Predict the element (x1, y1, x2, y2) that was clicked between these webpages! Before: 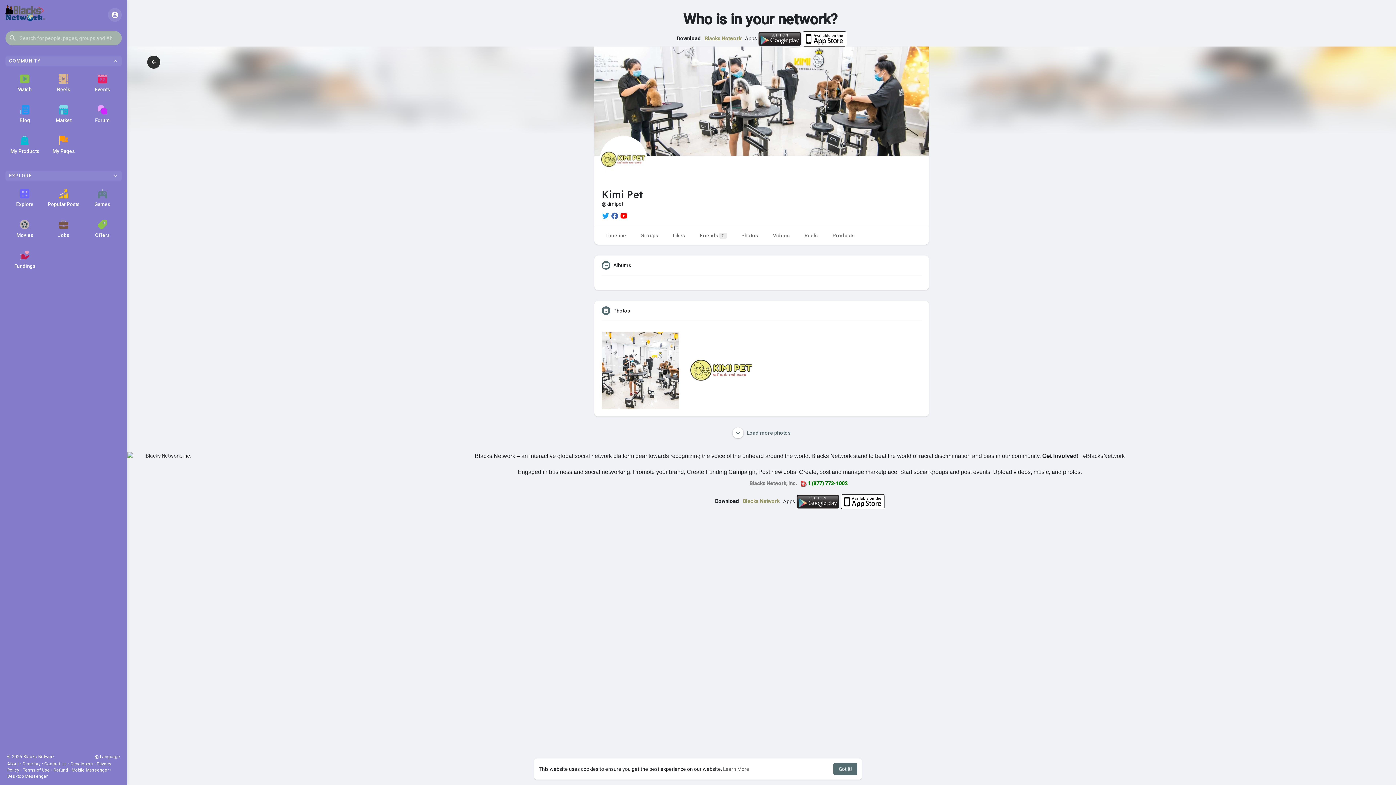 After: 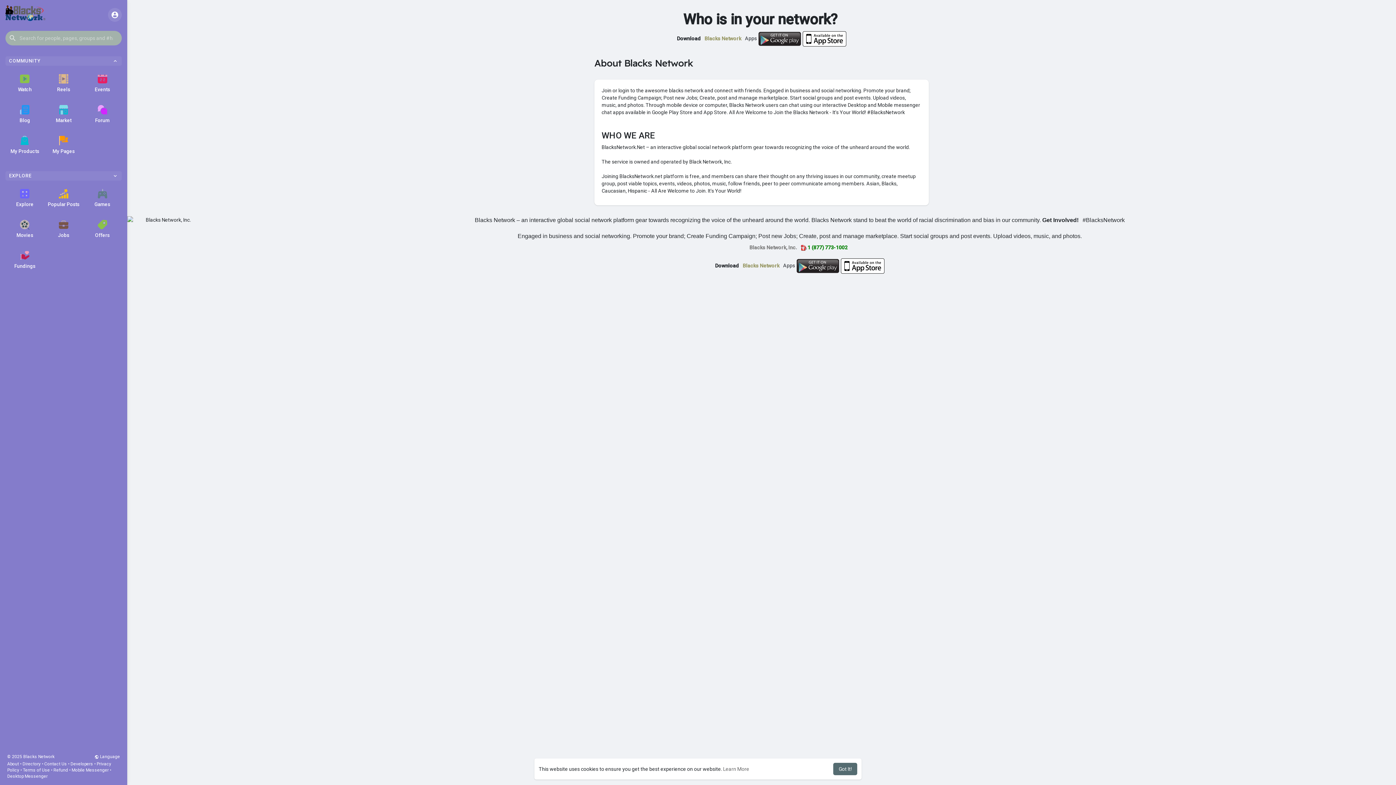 Action: bbox: (7, 761, 18, 766) label: About